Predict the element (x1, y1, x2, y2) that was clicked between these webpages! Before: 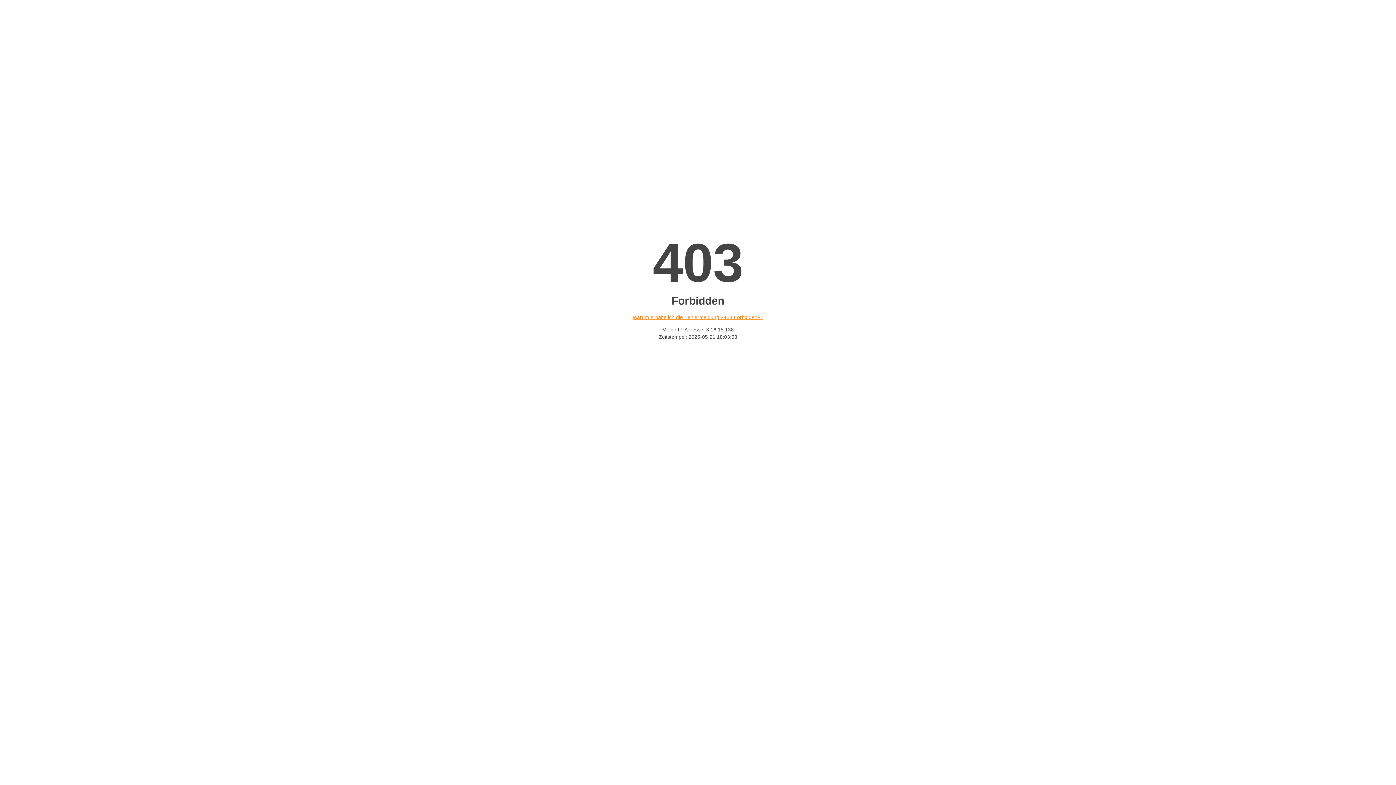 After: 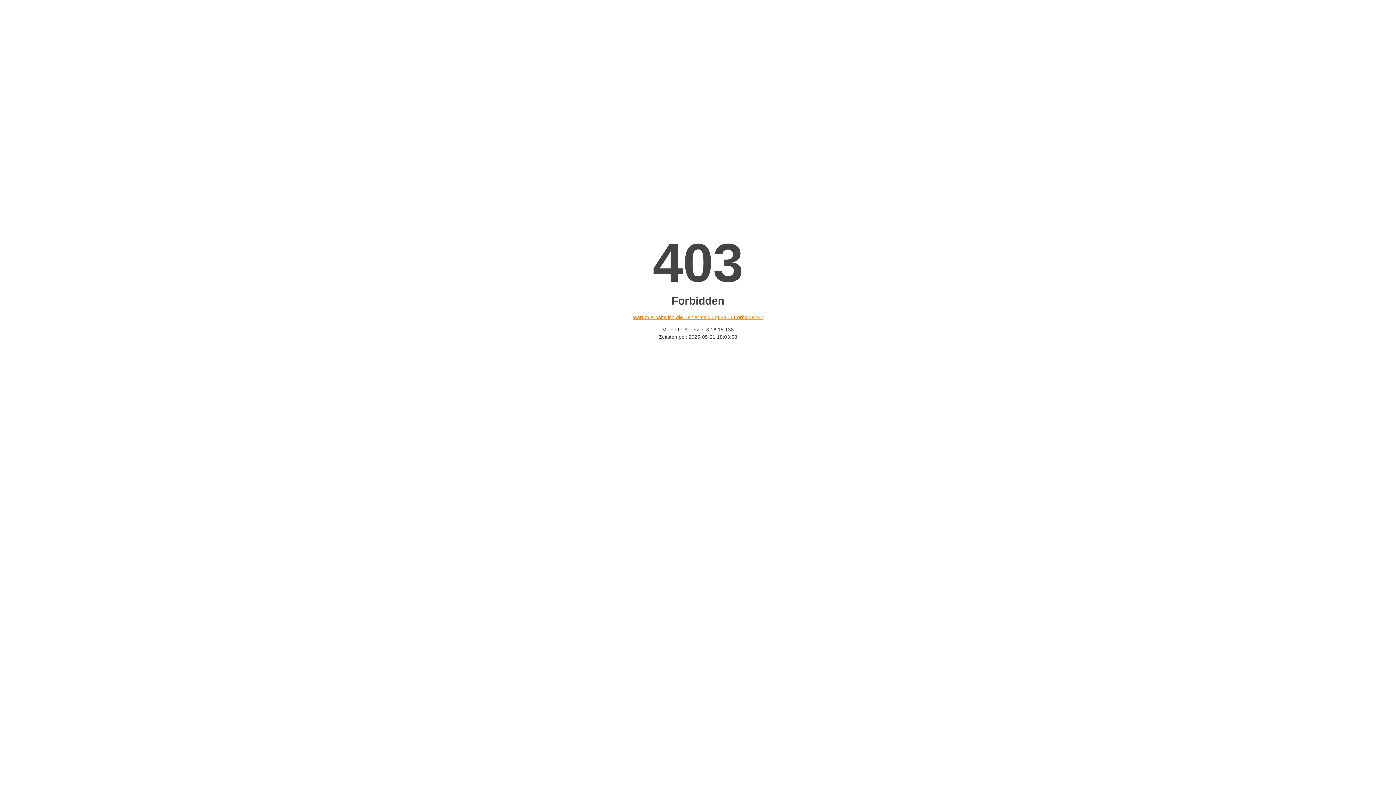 Action: label: Warum erhalte ich die Fehlermeldung «403 Forbidden»? bbox: (632, 314, 763, 320)